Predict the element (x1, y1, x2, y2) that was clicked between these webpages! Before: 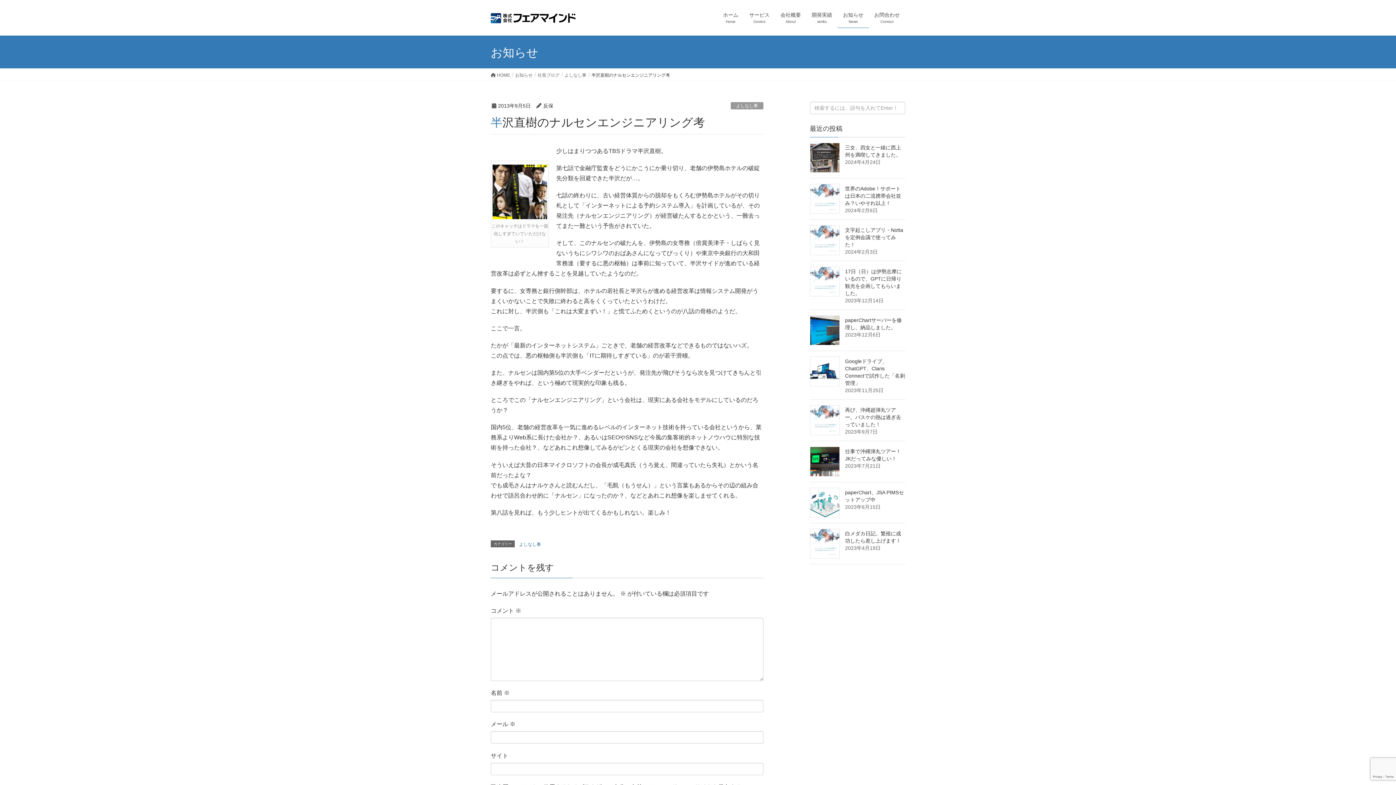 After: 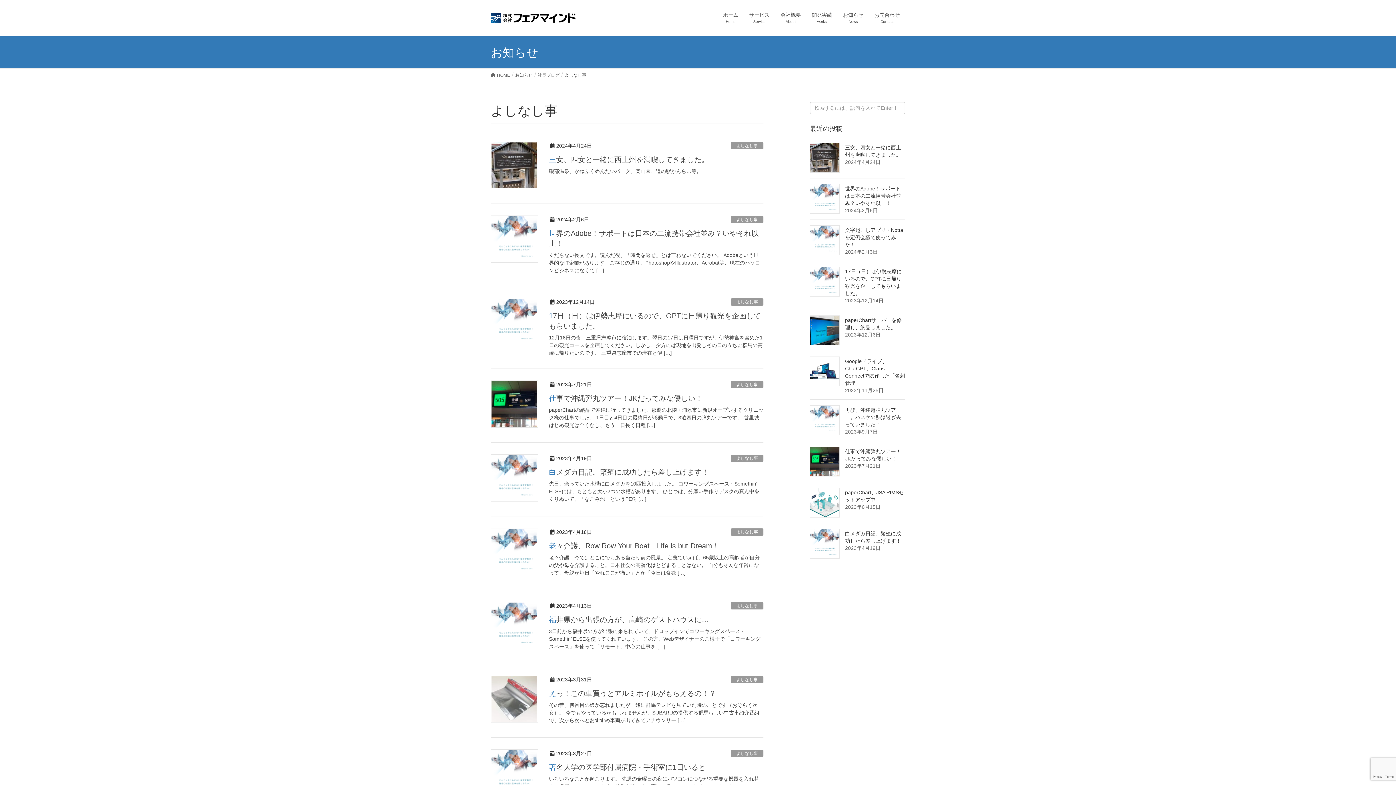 Action: bbox: (564, 71, 586, 78) label: よしなし事